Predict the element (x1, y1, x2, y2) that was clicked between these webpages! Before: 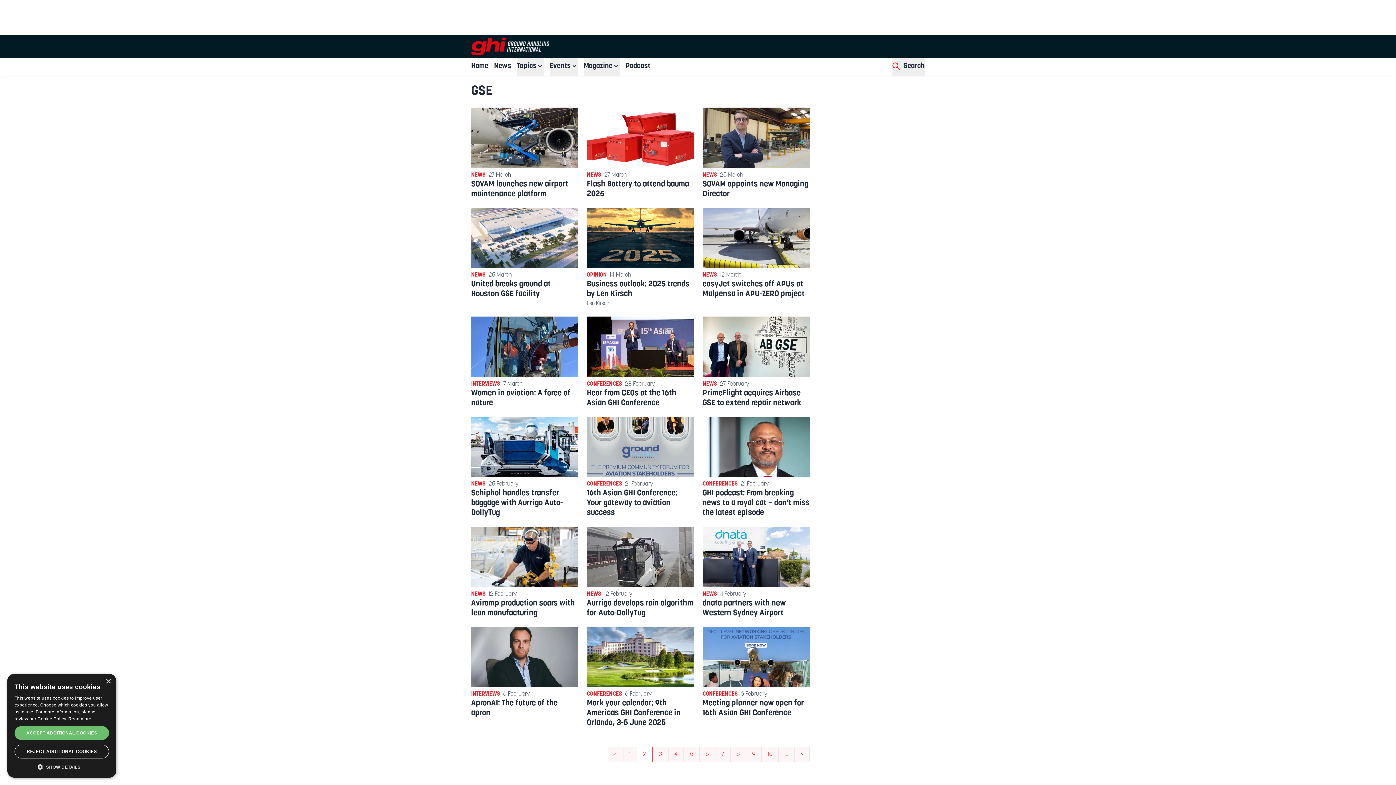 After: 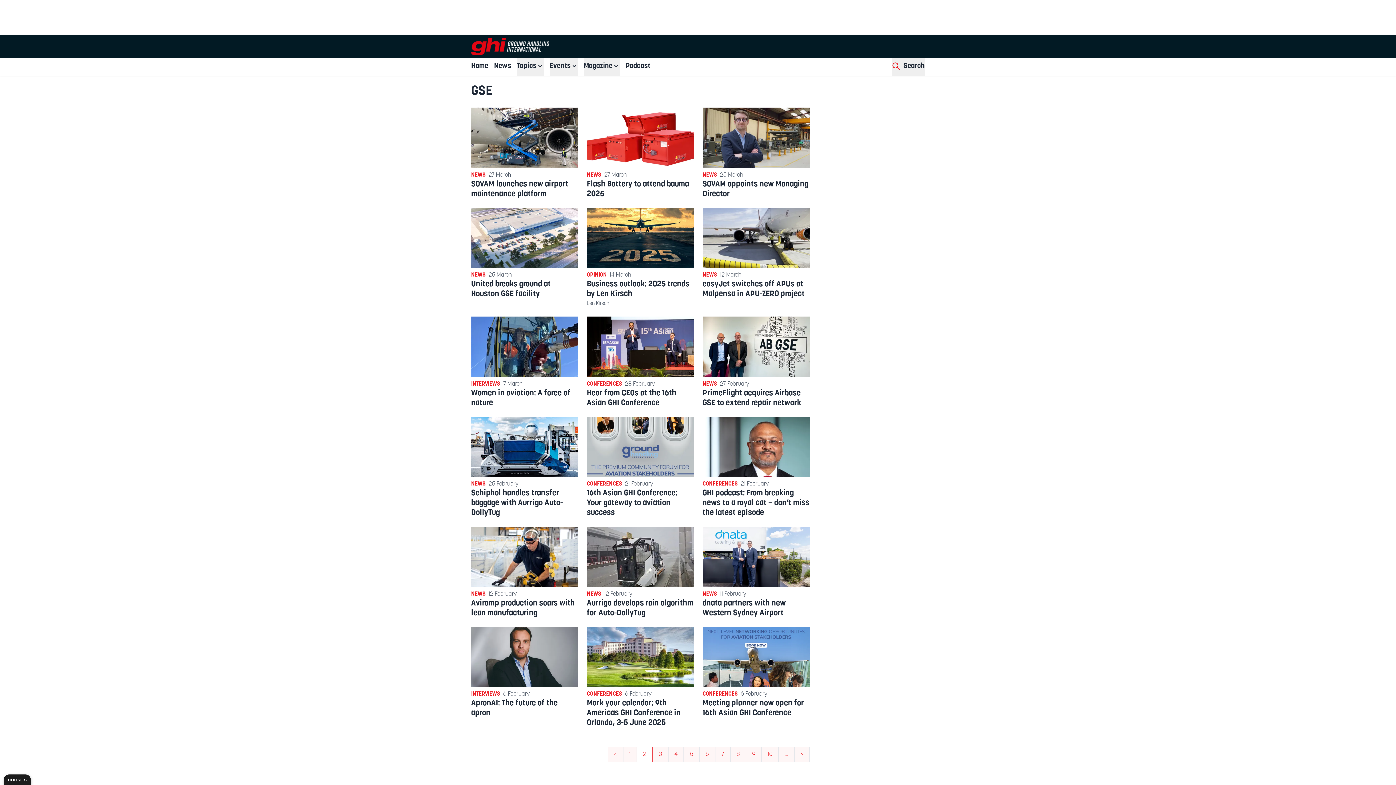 Action: bbox: (105, 679, 110, 684) label: Close